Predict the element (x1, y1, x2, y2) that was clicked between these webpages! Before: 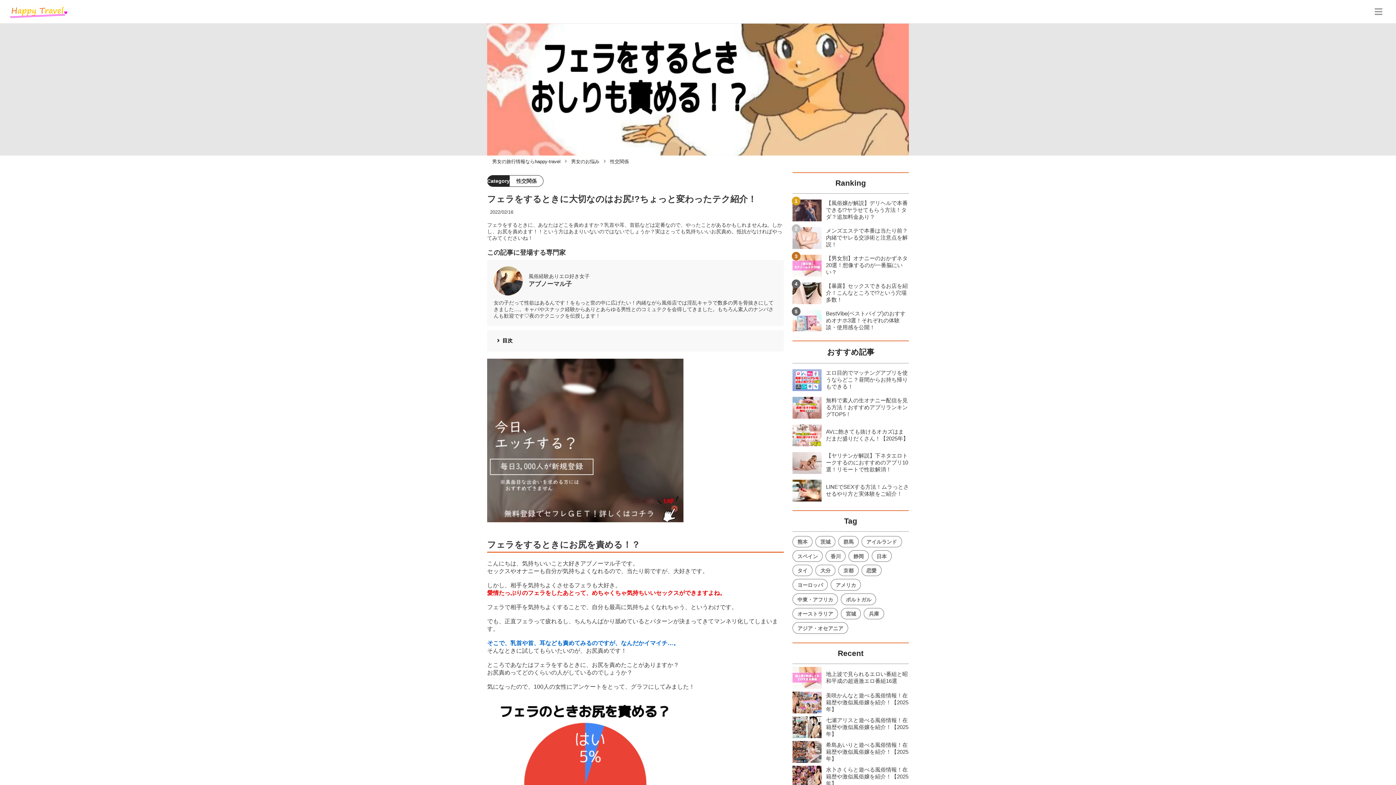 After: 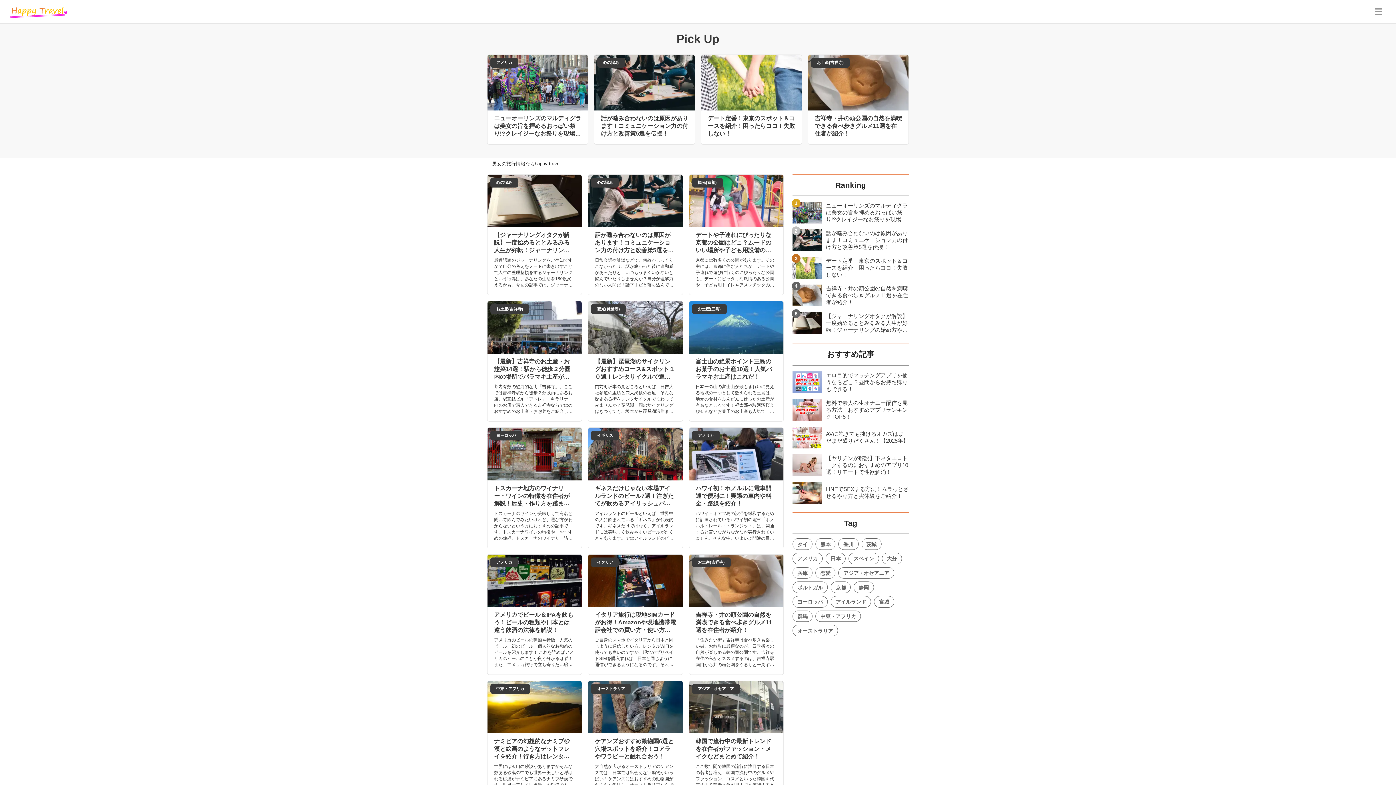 Action: bbox: (8, 2, 68, 20)